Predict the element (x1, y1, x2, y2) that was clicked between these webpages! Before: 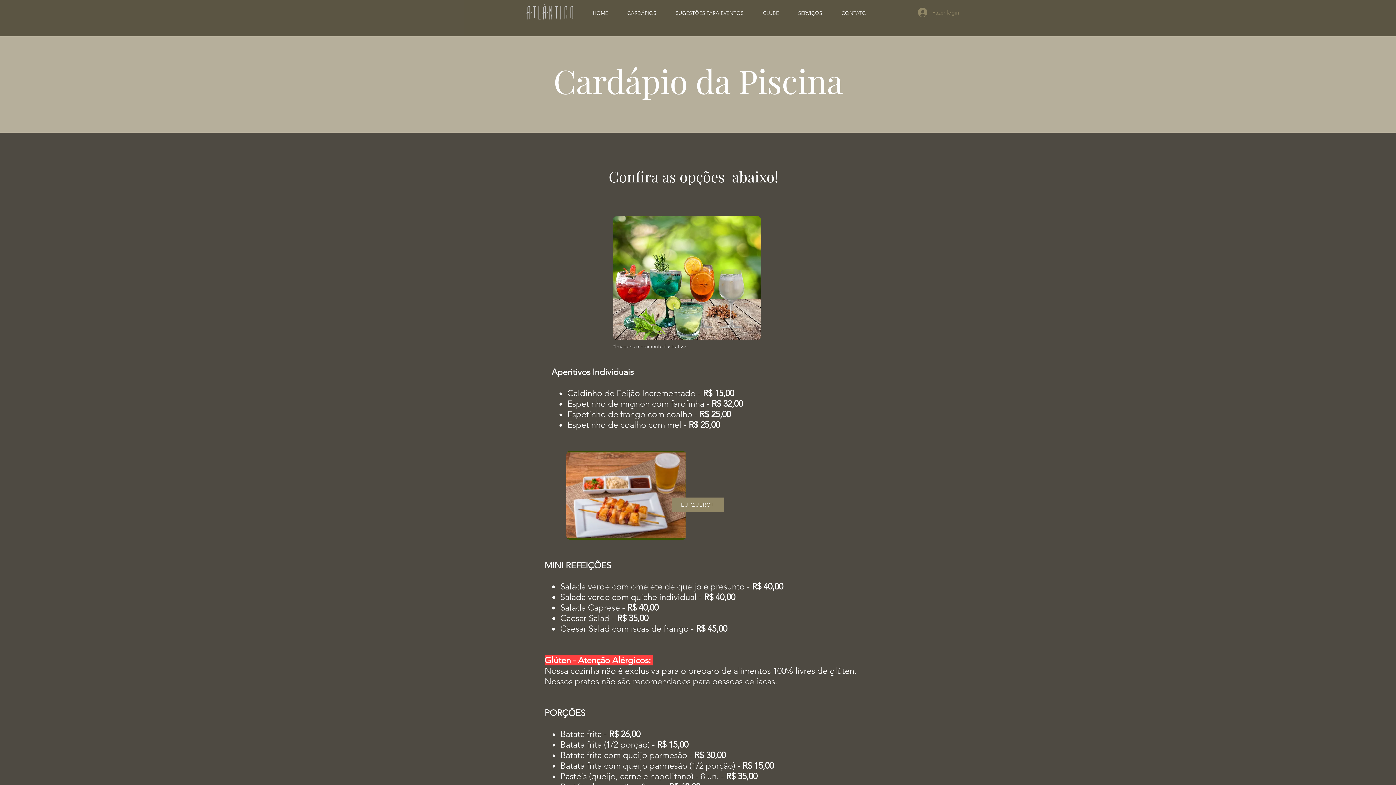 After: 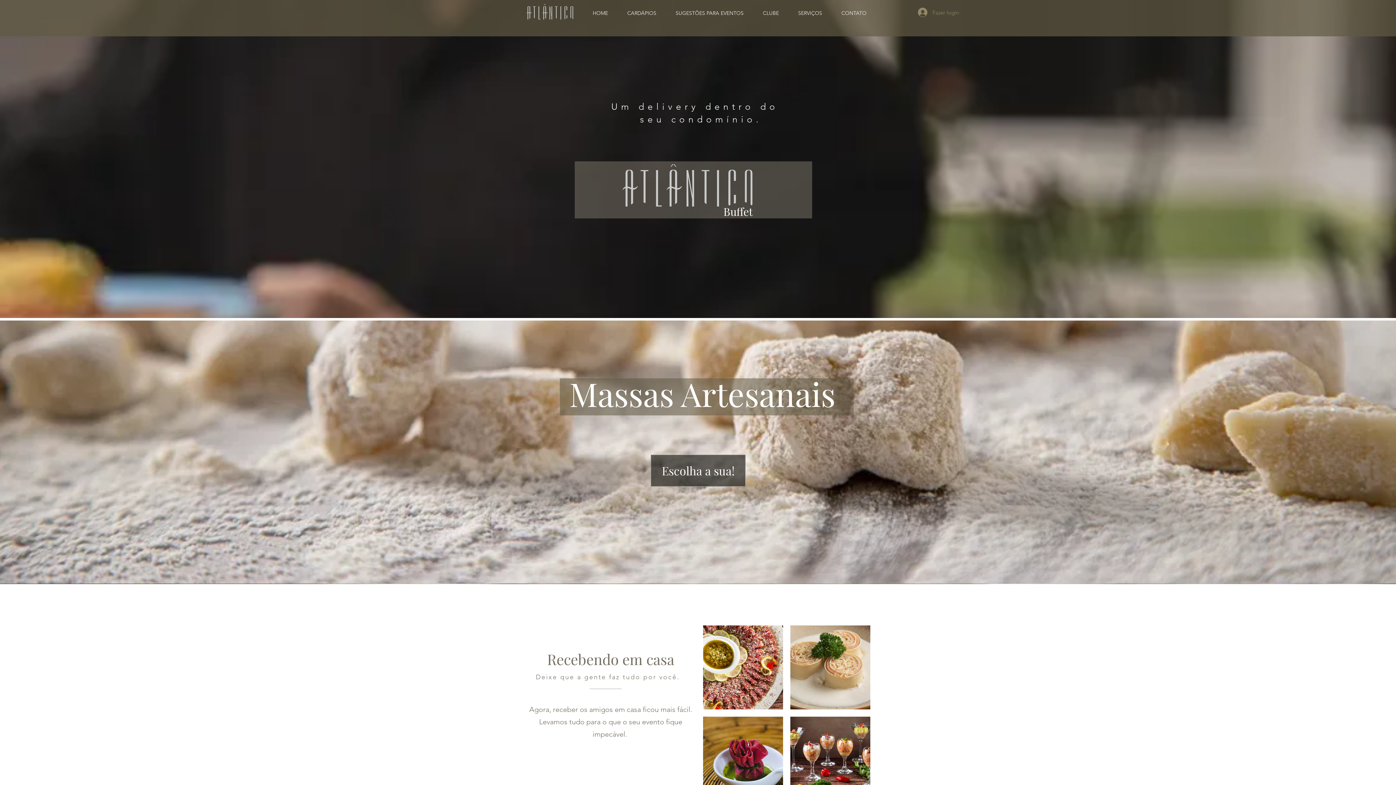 Action: bbox: (510, 4, 589, 29)